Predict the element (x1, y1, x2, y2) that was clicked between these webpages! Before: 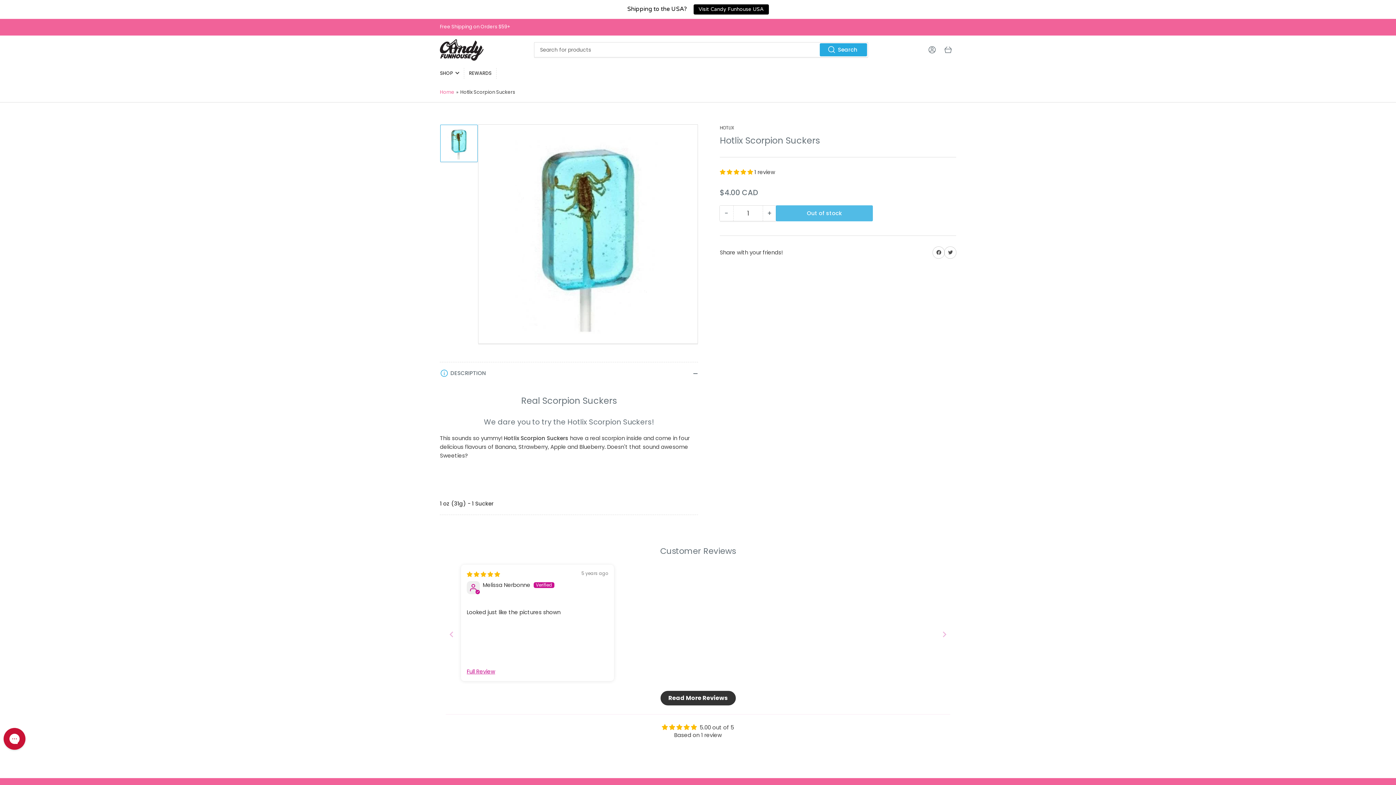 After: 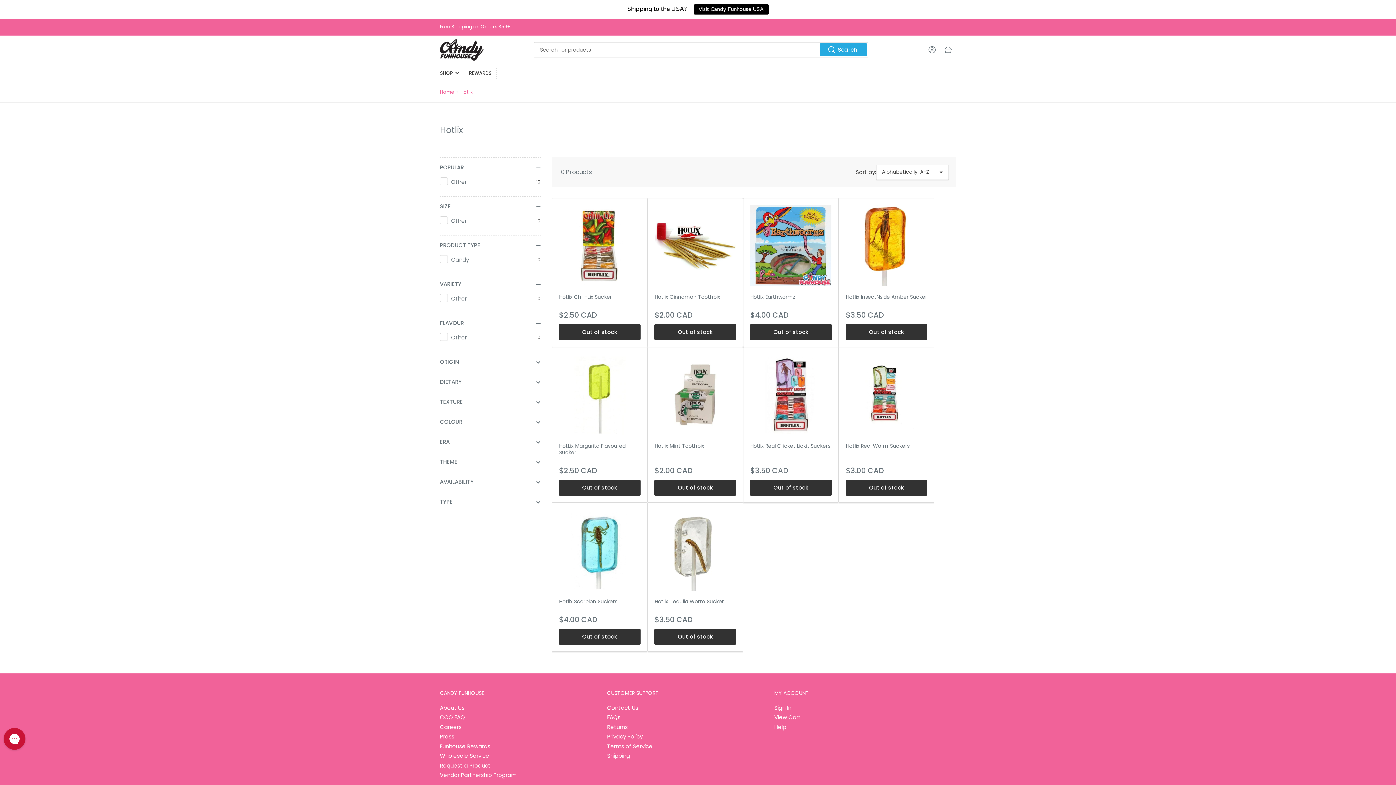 Action: bbox: (720, 124, 734, 130) label: HOTLIX